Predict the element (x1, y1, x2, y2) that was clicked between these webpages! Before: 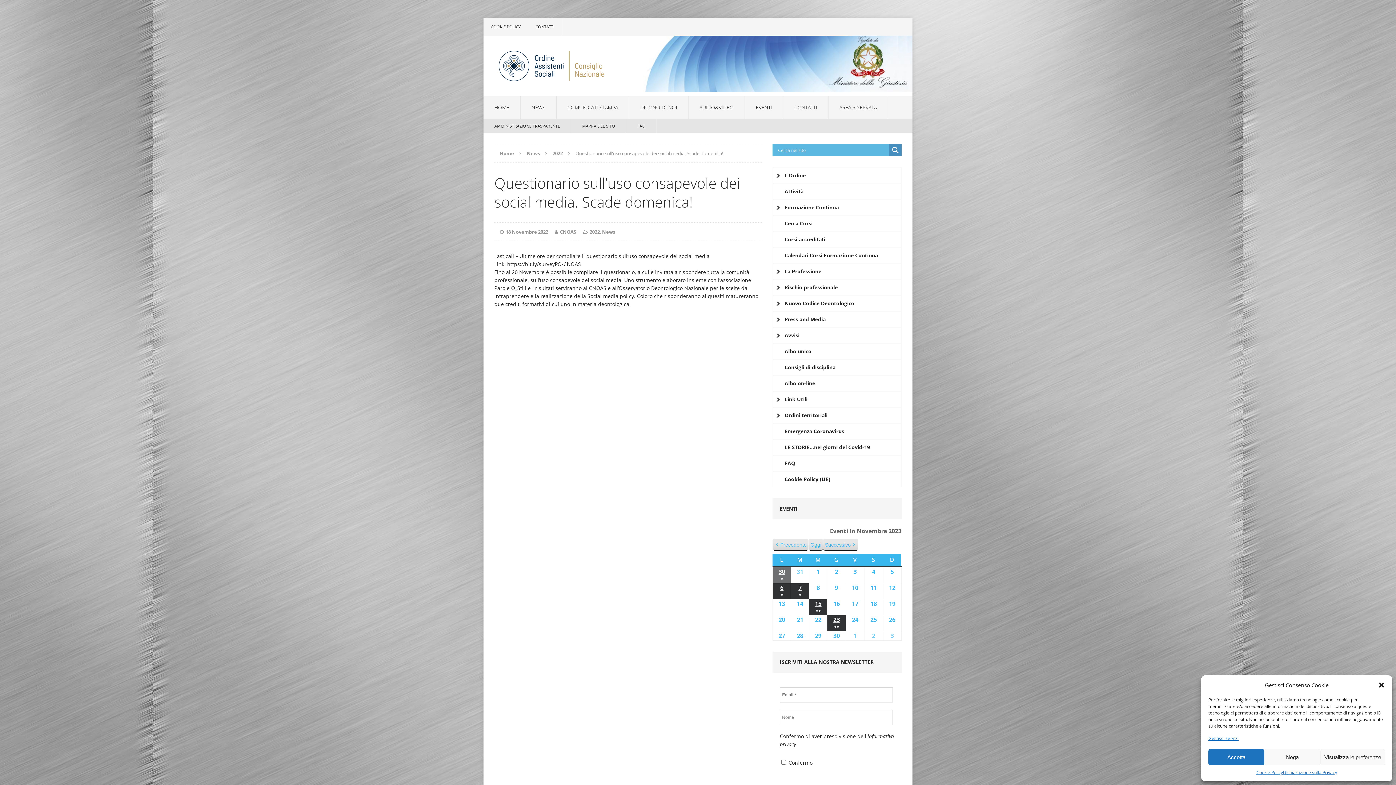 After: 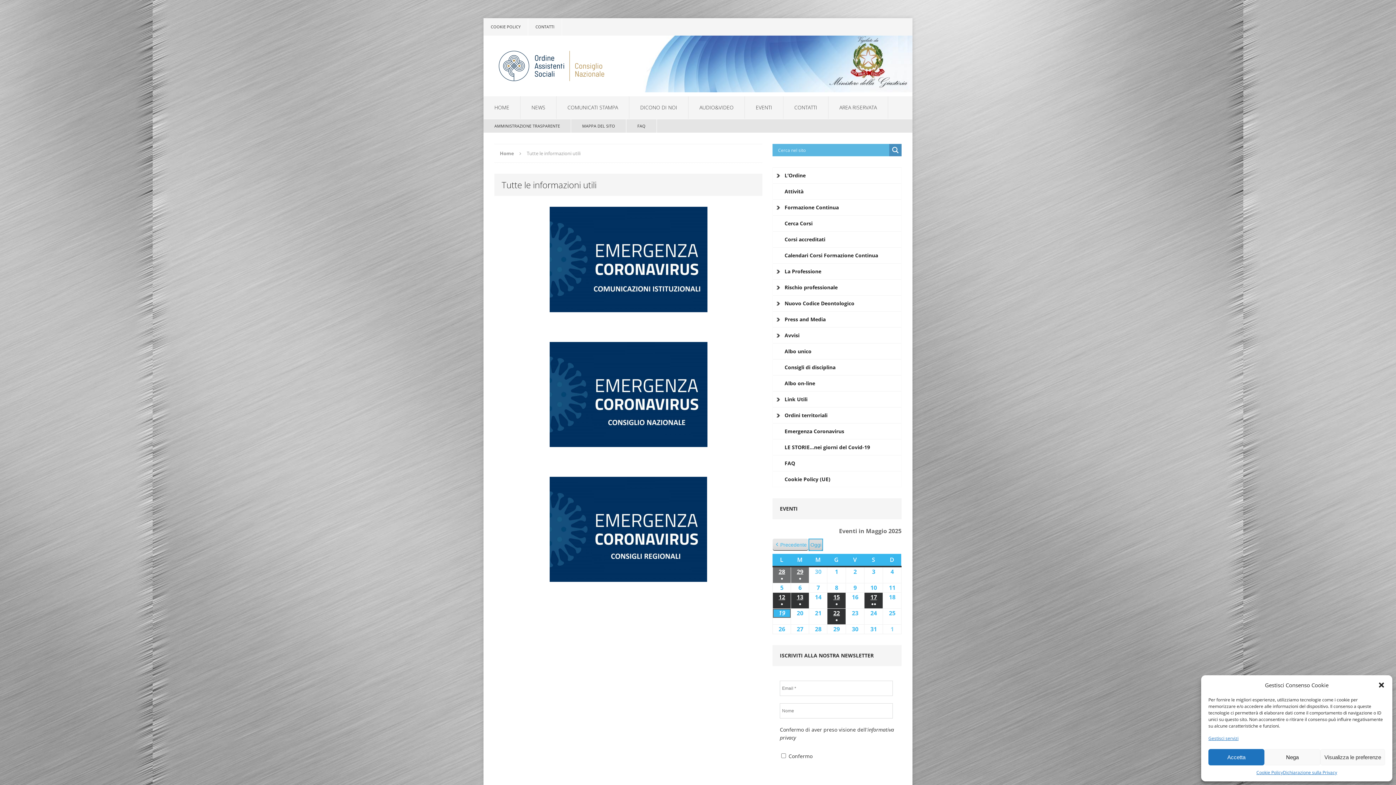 Action: label: Emergenza Coronavirus bbox: (773, 423, 901, 439)